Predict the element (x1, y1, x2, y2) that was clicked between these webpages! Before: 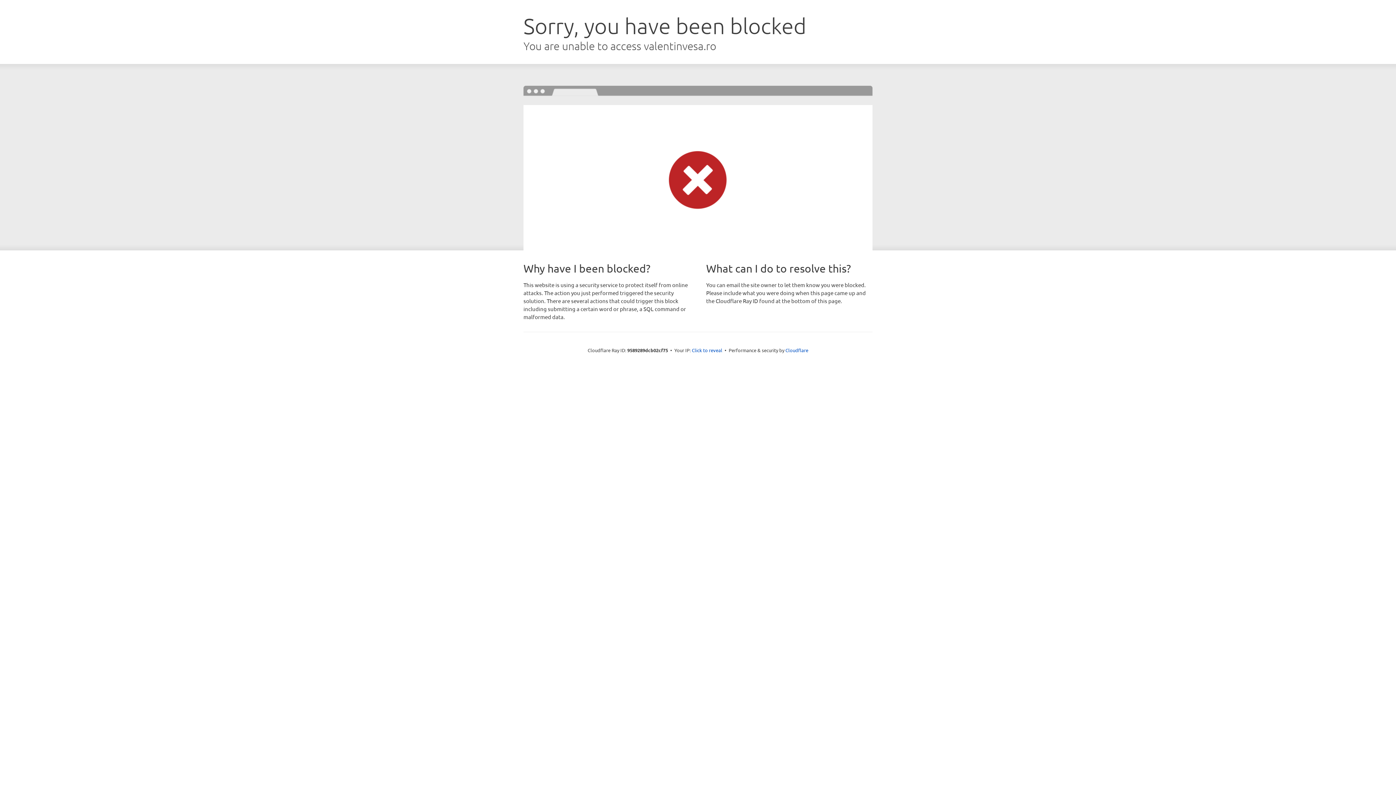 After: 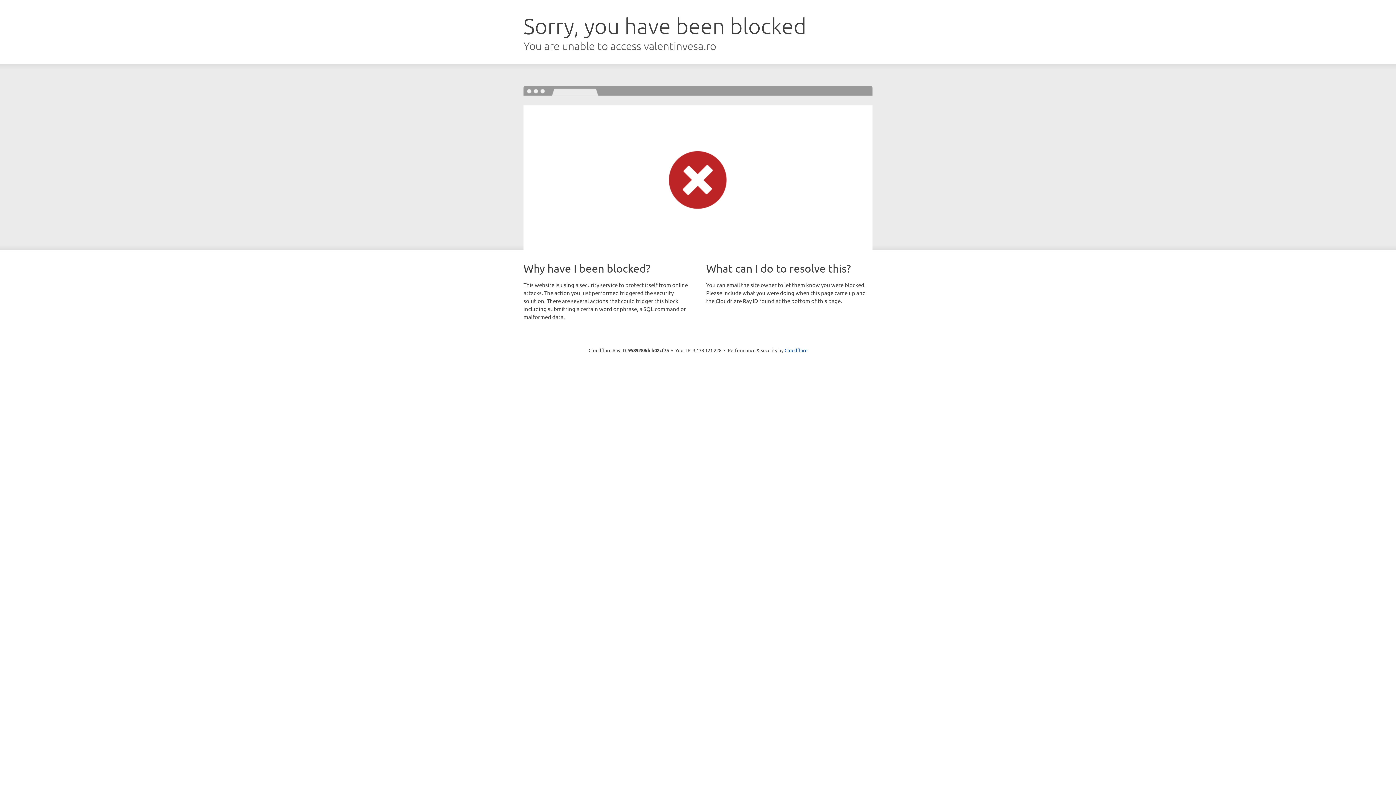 Action: label: Click to reveal bbox: (692, 346, 722, 353)